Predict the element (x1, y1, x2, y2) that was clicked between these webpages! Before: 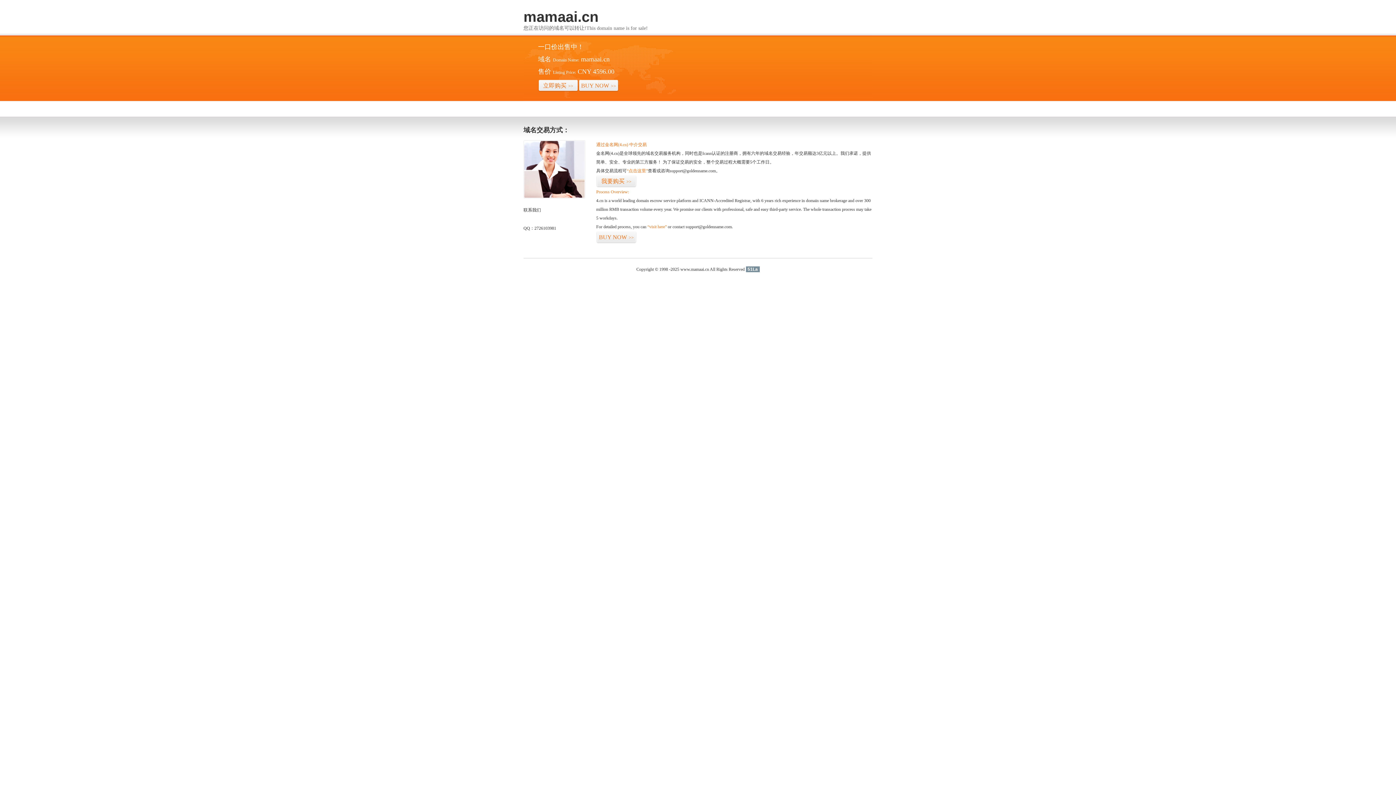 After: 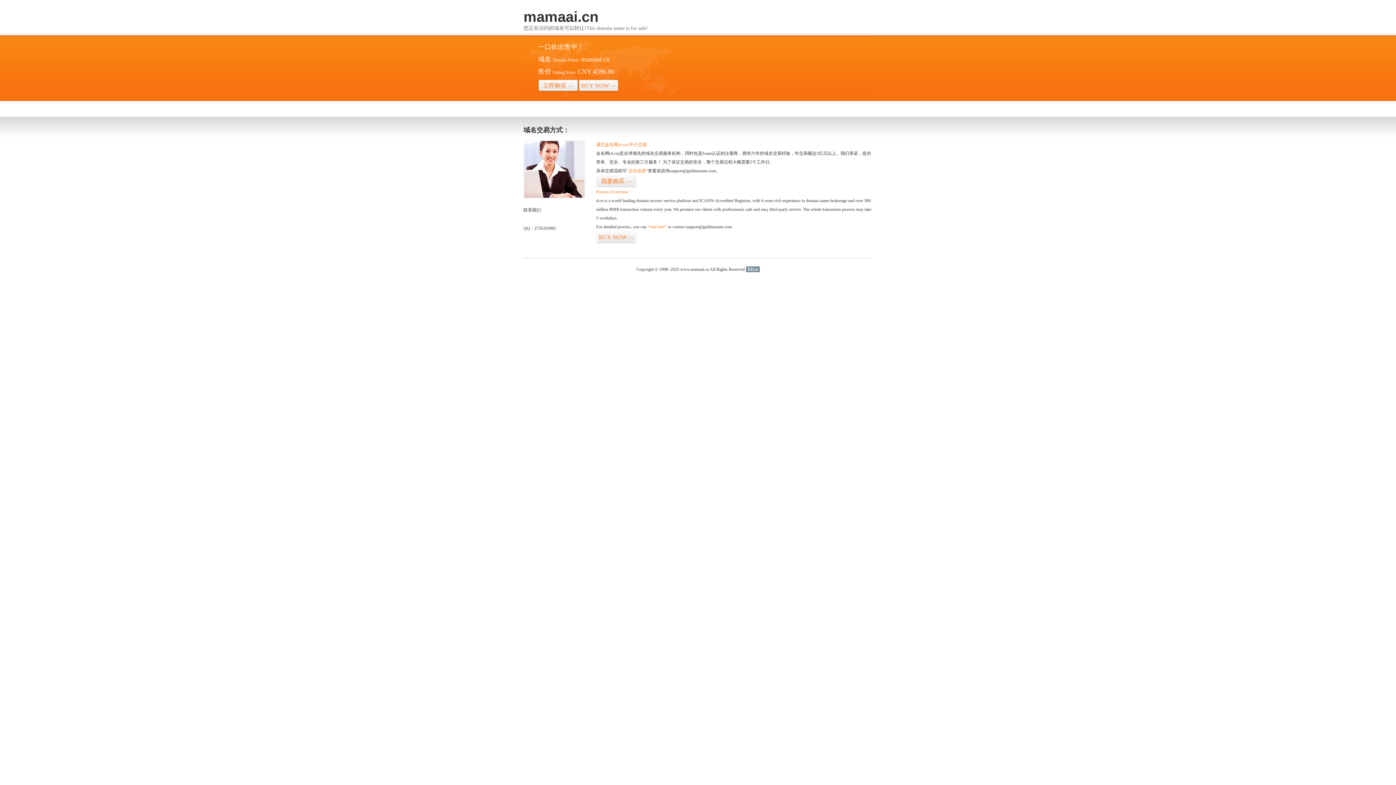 Action: label: 51La bbox: (746, 266, 759, 272)